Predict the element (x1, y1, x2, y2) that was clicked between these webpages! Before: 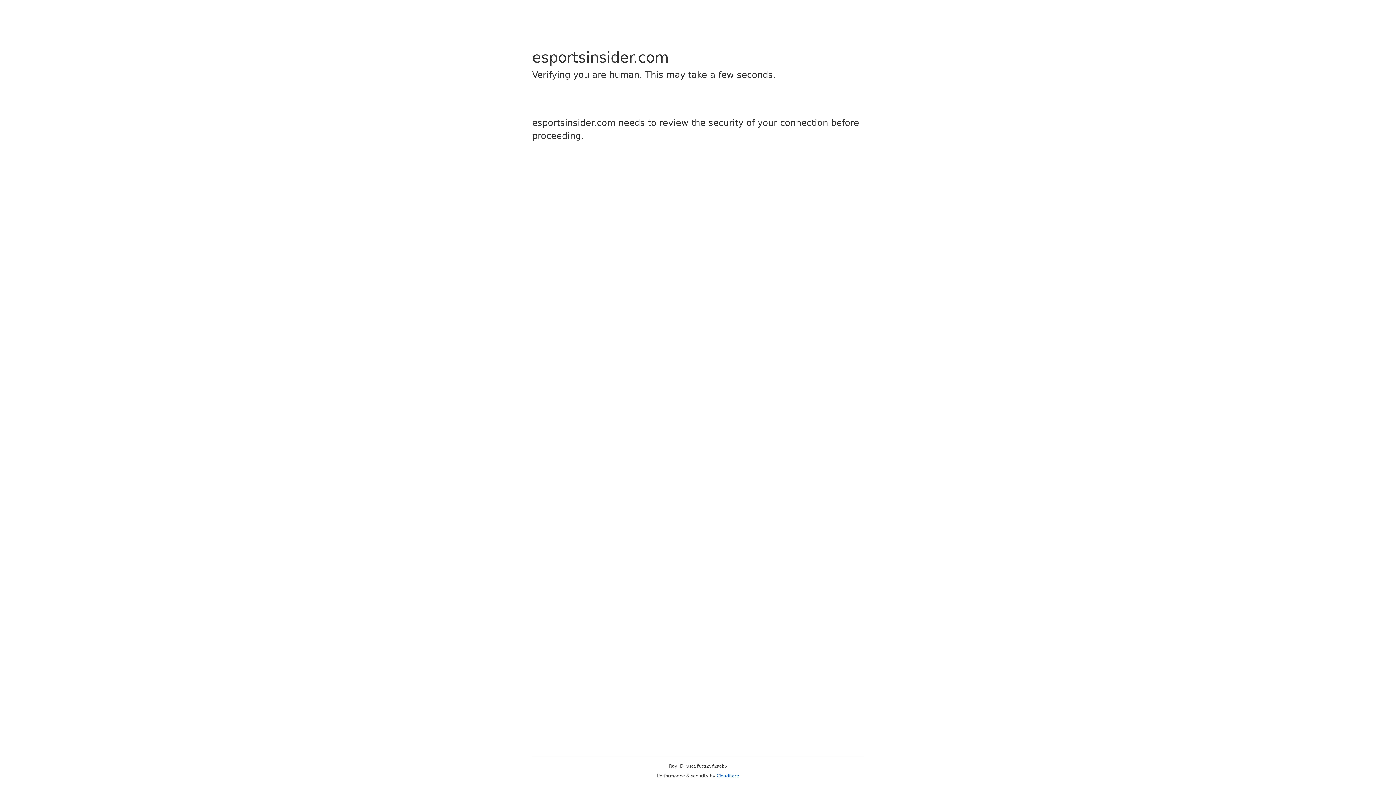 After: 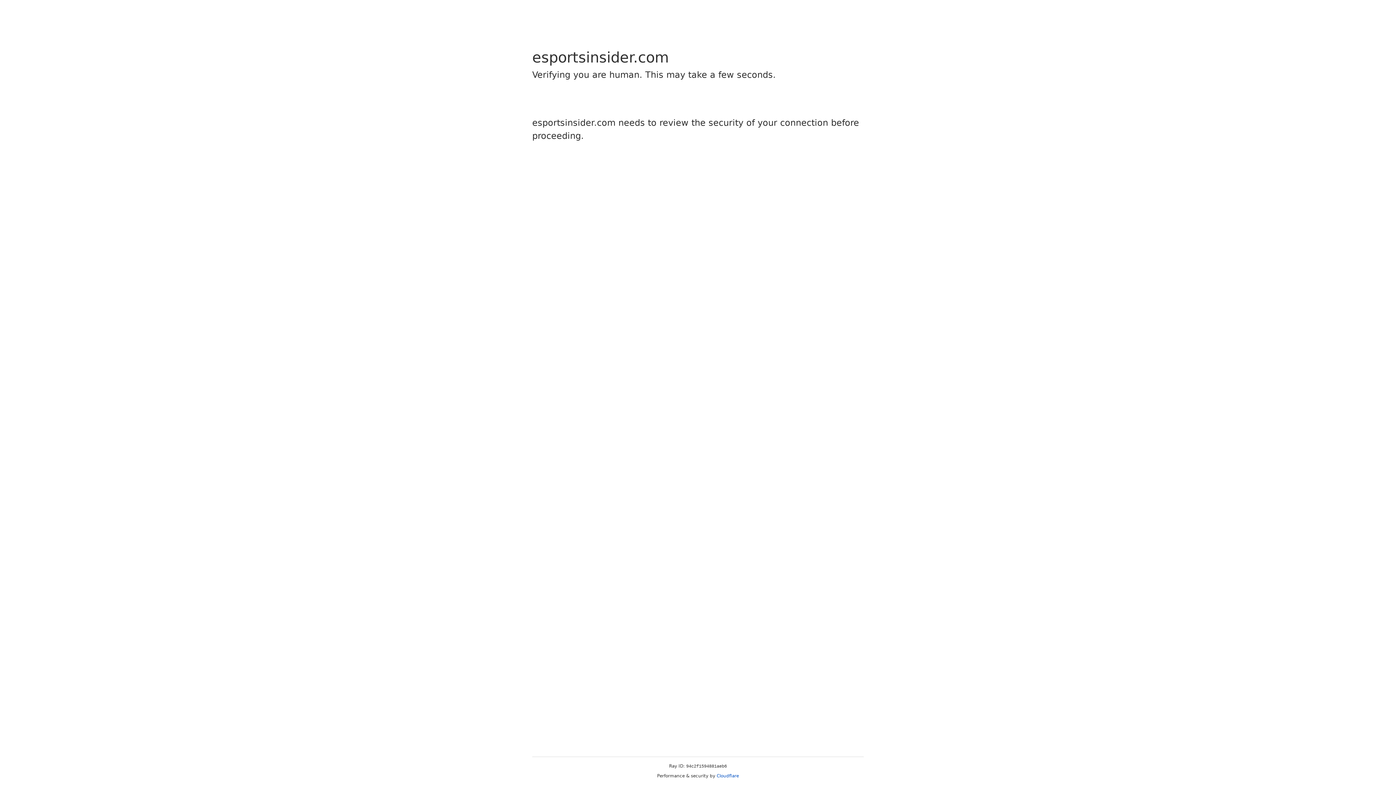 Action: label: Cloudflare bbox: (716, 773, 739, 778)